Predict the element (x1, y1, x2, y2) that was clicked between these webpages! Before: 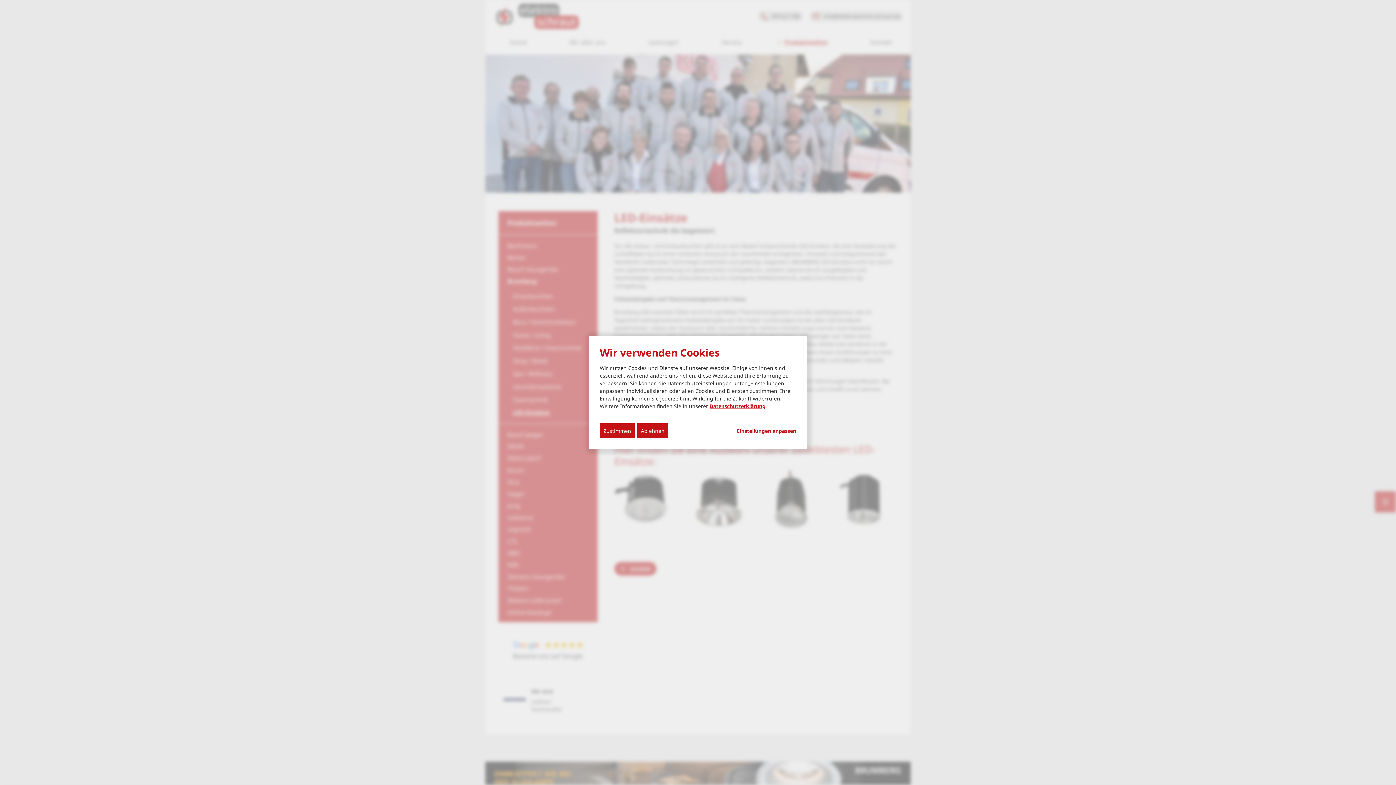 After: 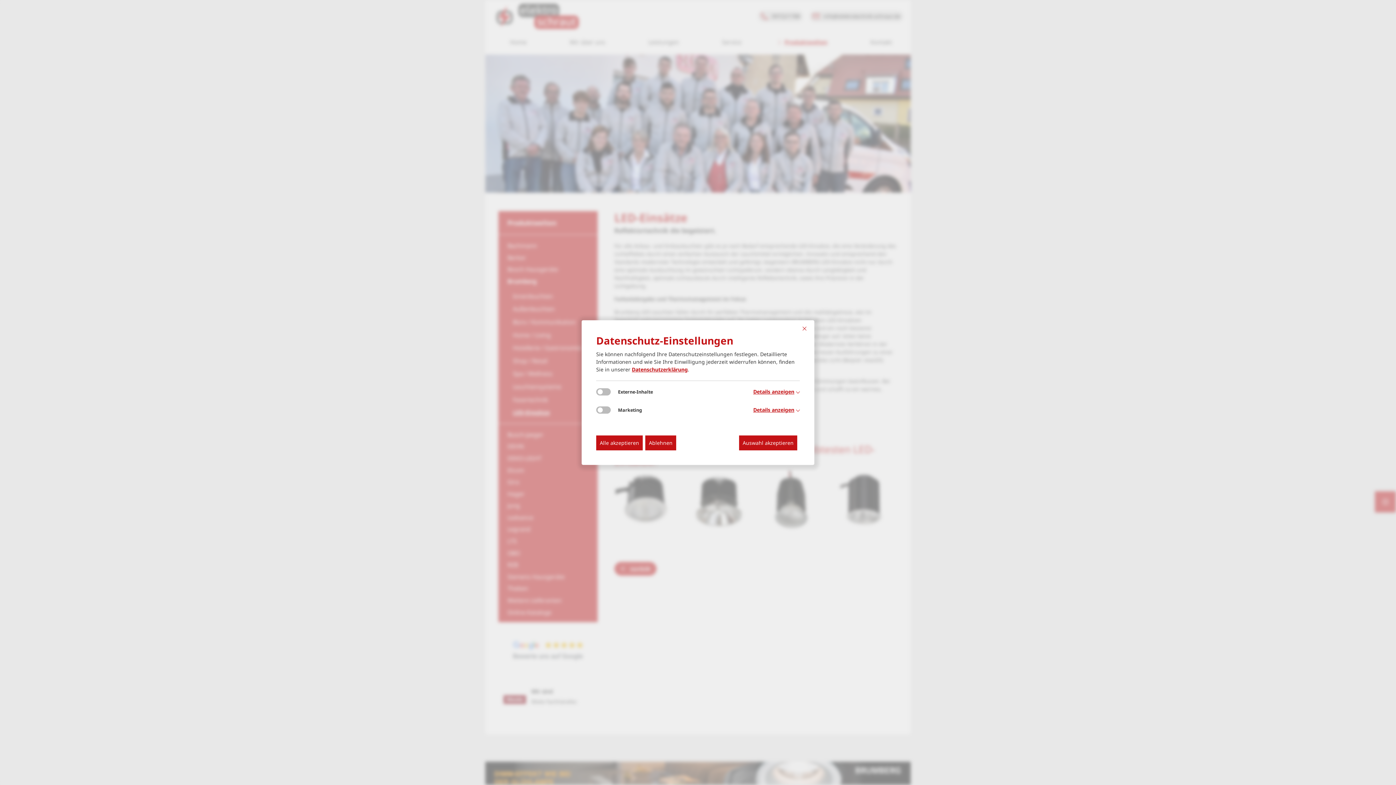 Action: bbox: (737, 427, 796, 434) label: Einstellungen anpassen...